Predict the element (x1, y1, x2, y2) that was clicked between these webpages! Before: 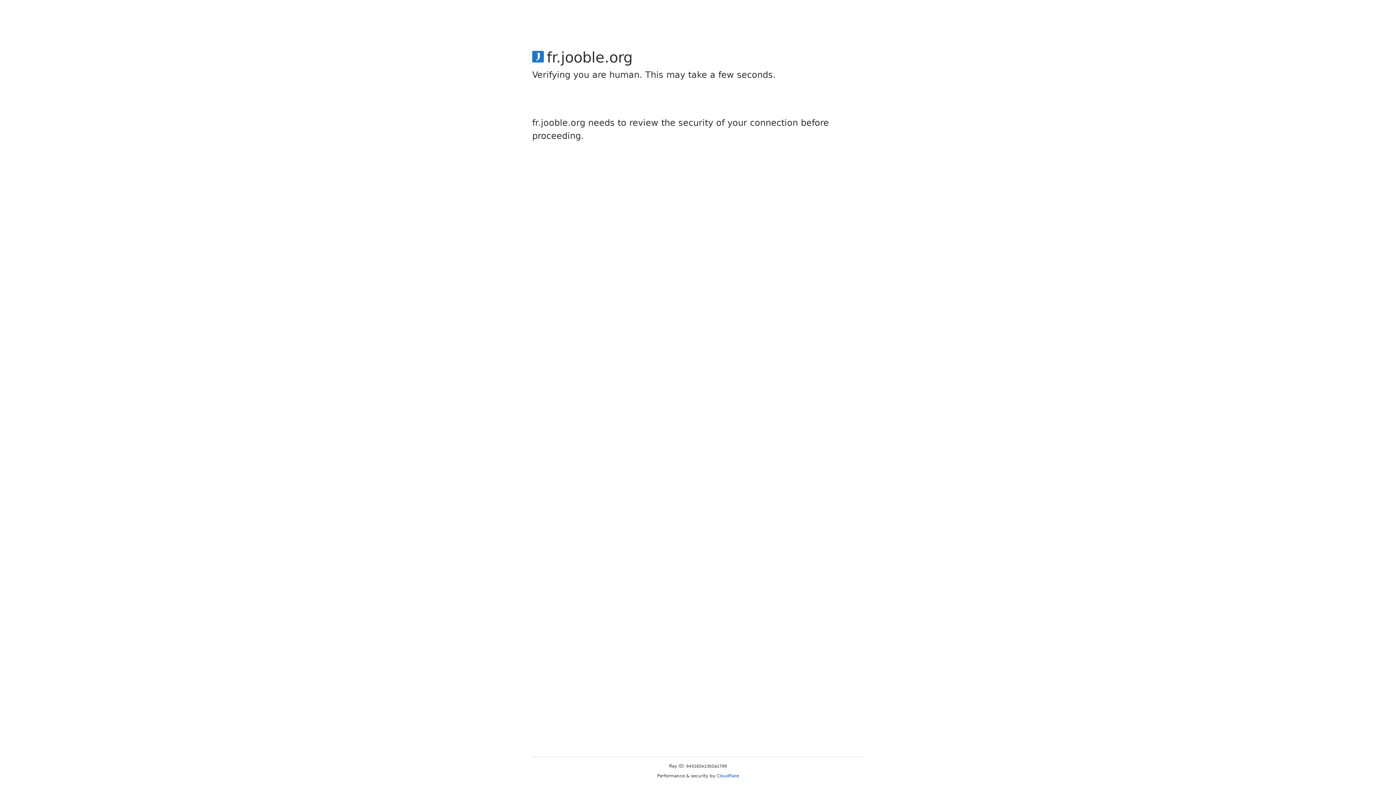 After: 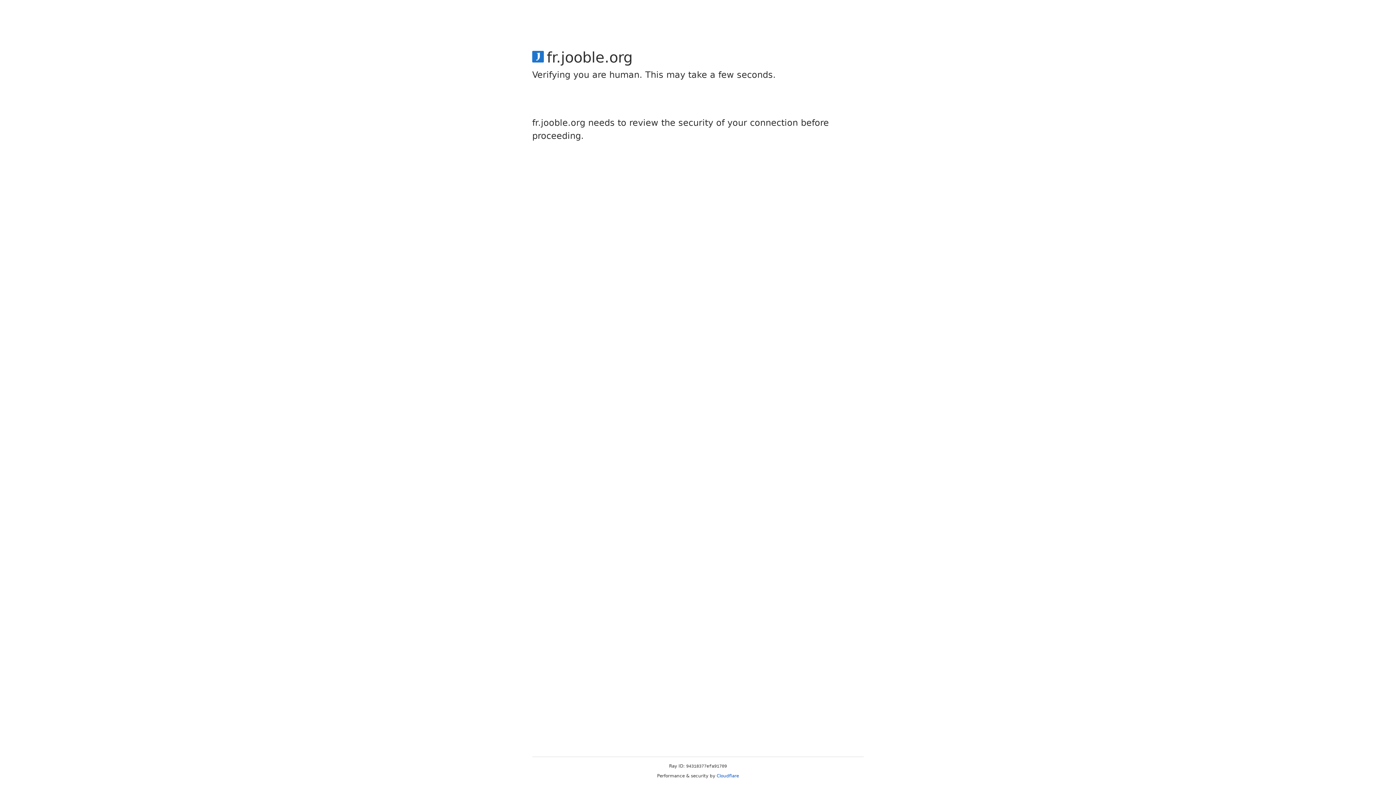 Action: label: Cloudflare bbox: (716, 773, 739, 778)